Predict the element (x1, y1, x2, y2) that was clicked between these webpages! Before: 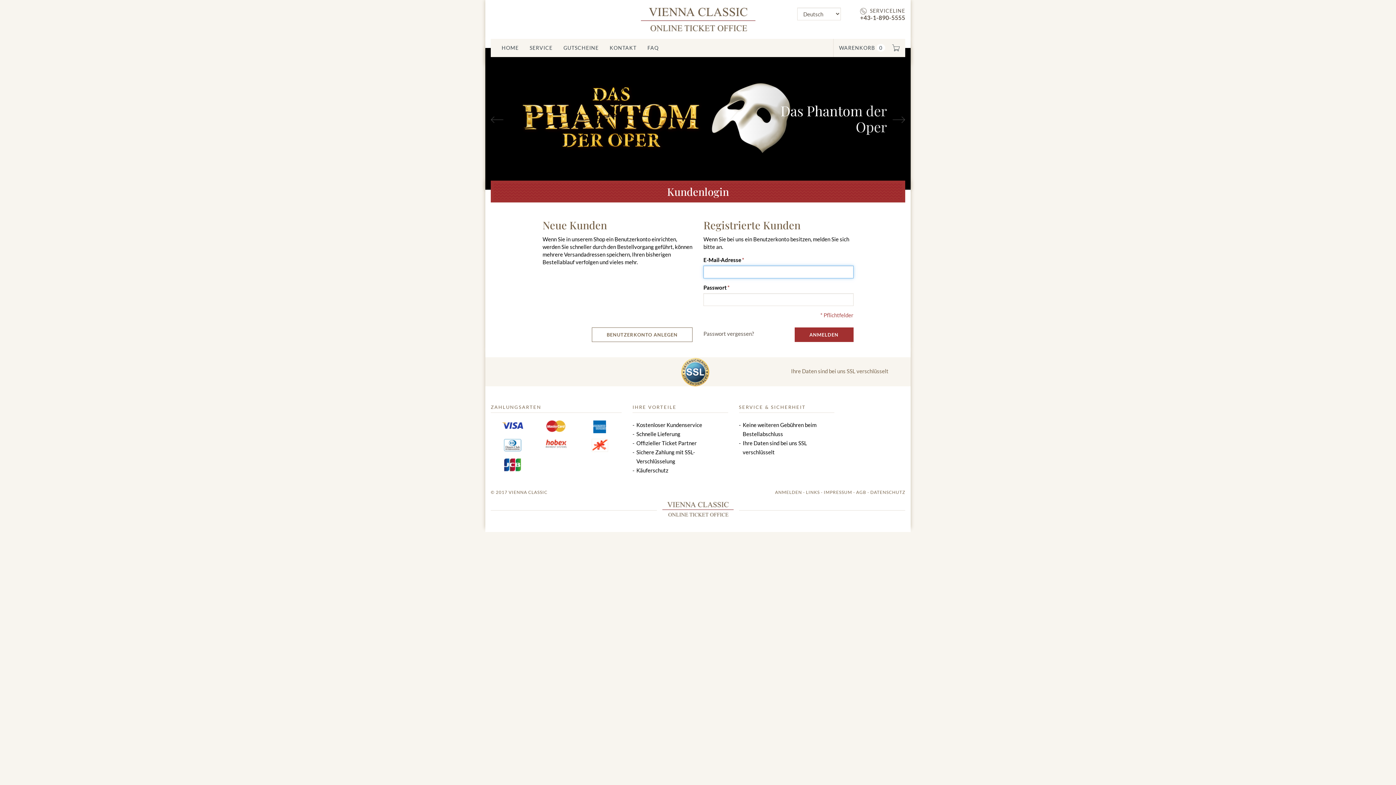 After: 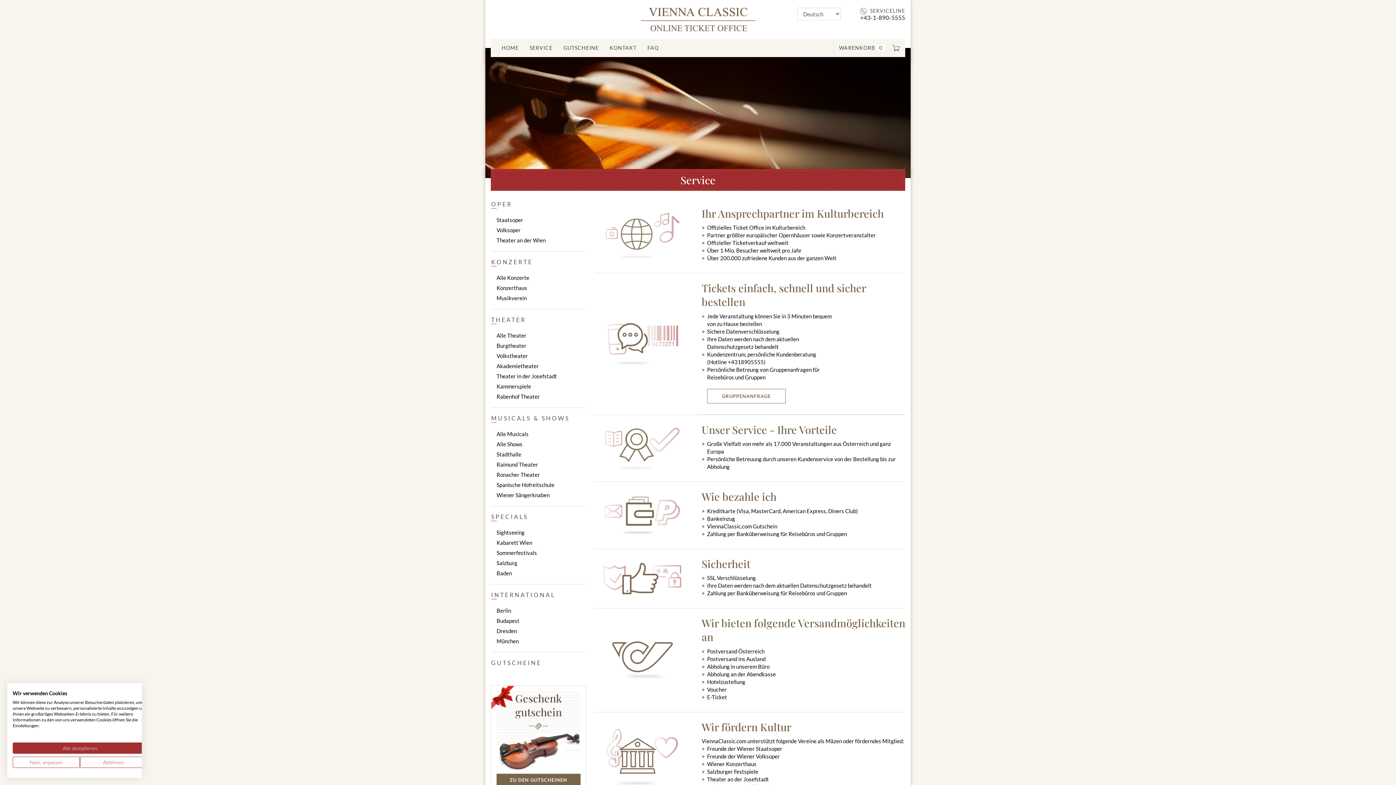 Action: bbox: (524, 38, 558, 57) label: SERVICE